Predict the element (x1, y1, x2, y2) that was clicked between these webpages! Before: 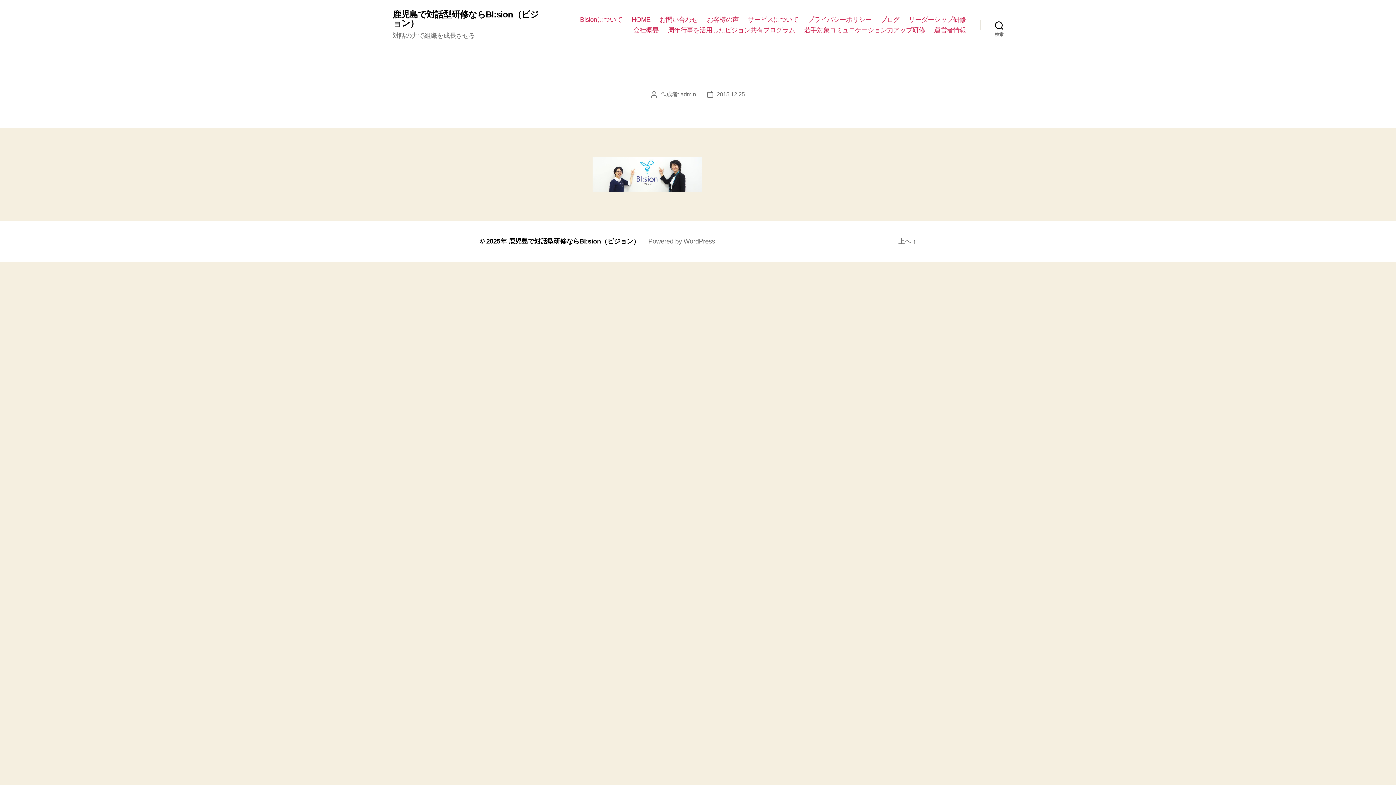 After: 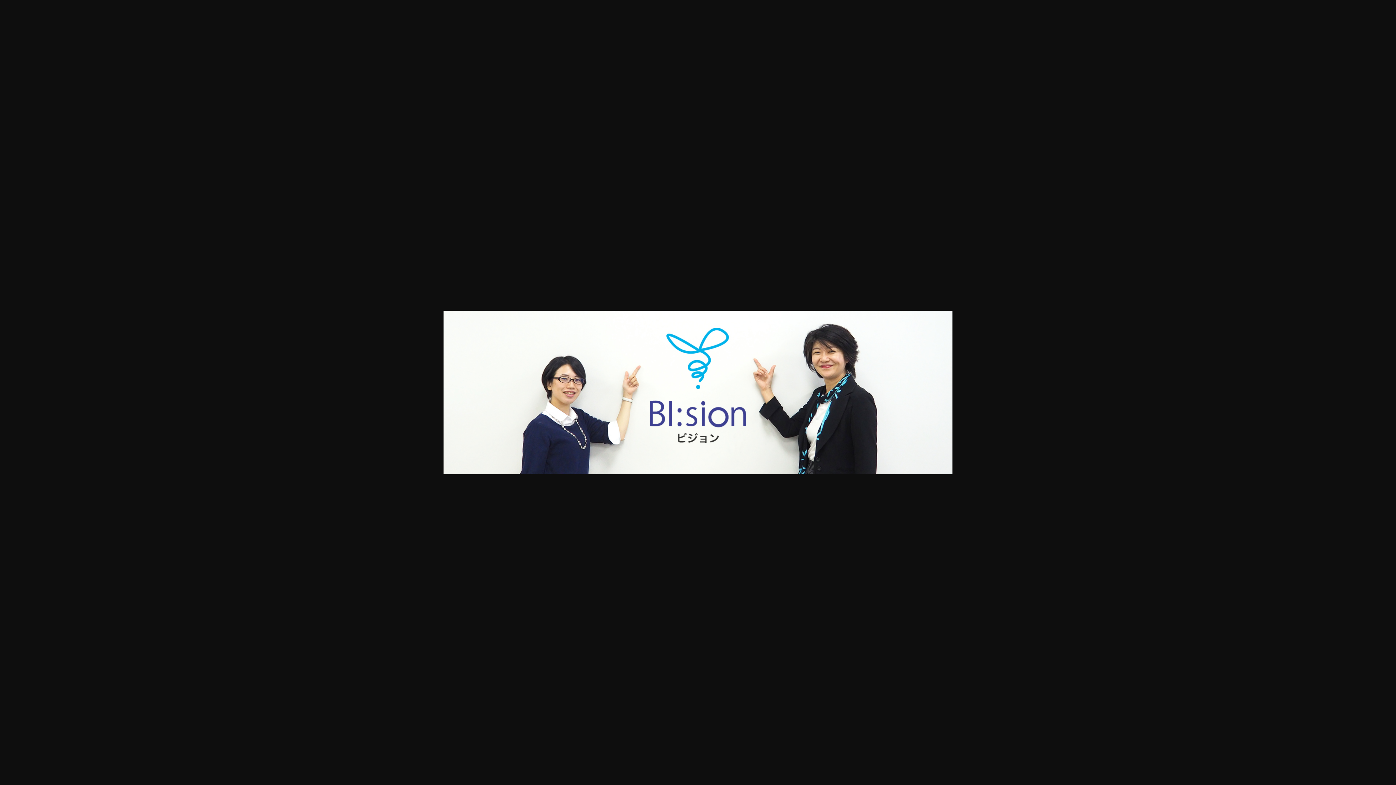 Action: bbox: (592, 157, 803, 192)